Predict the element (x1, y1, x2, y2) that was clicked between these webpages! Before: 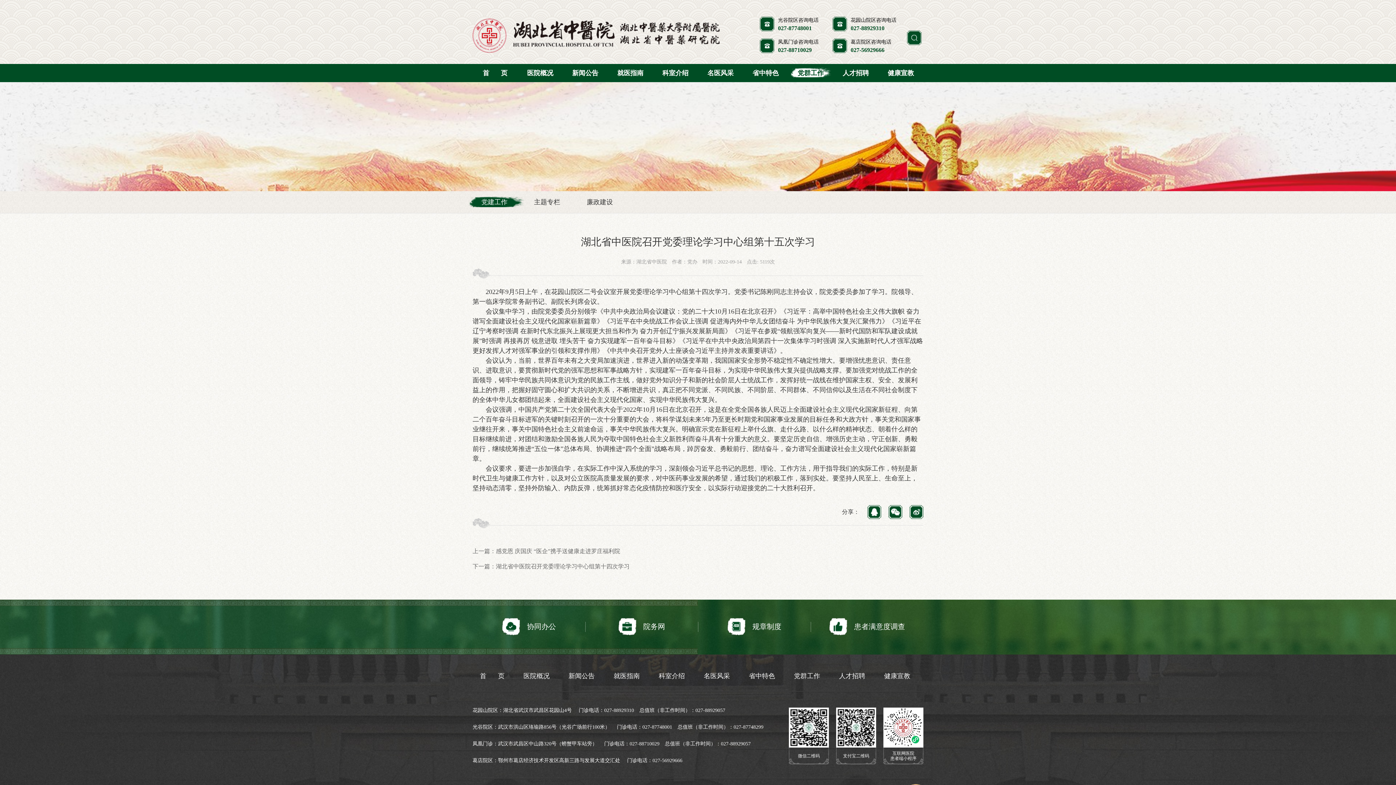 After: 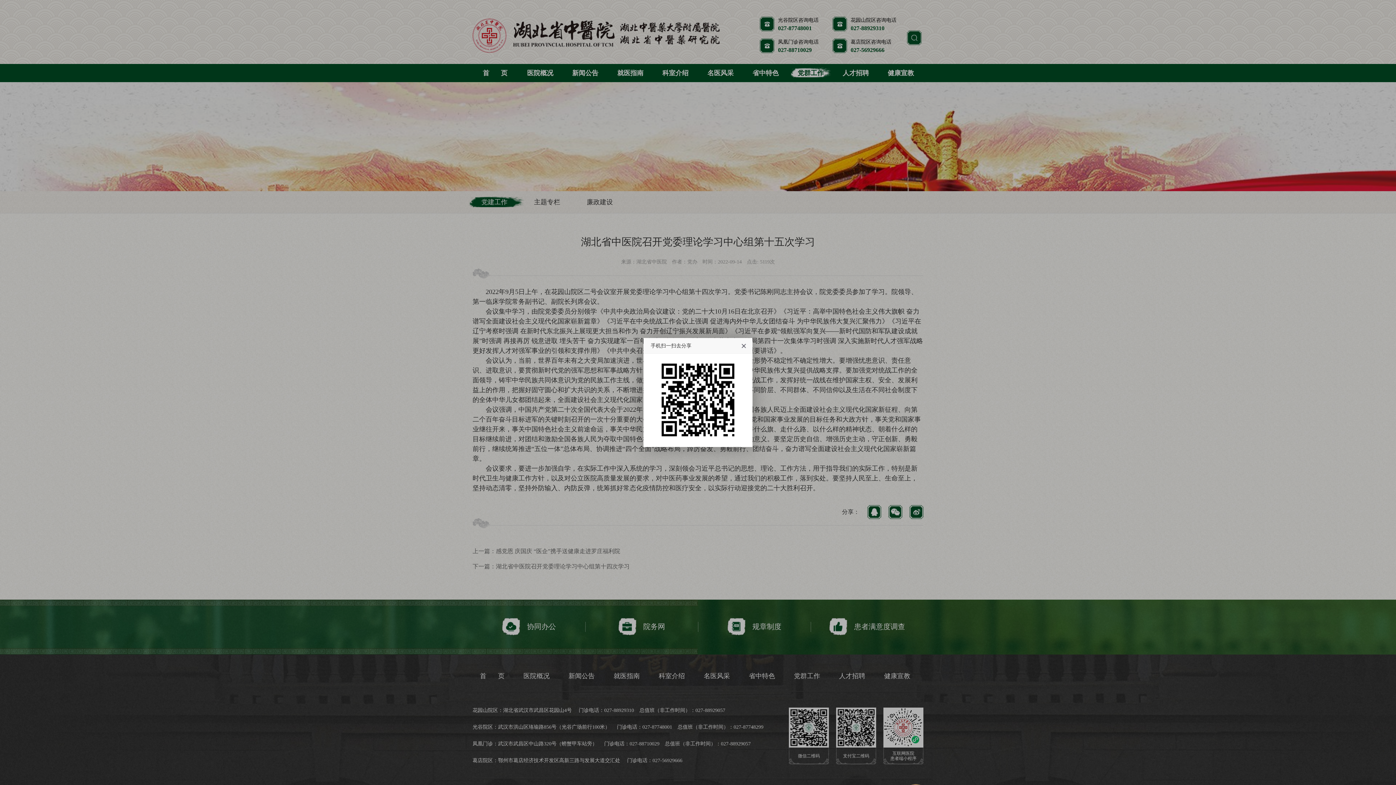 Action: bbox: (888, 505, 902, 519)